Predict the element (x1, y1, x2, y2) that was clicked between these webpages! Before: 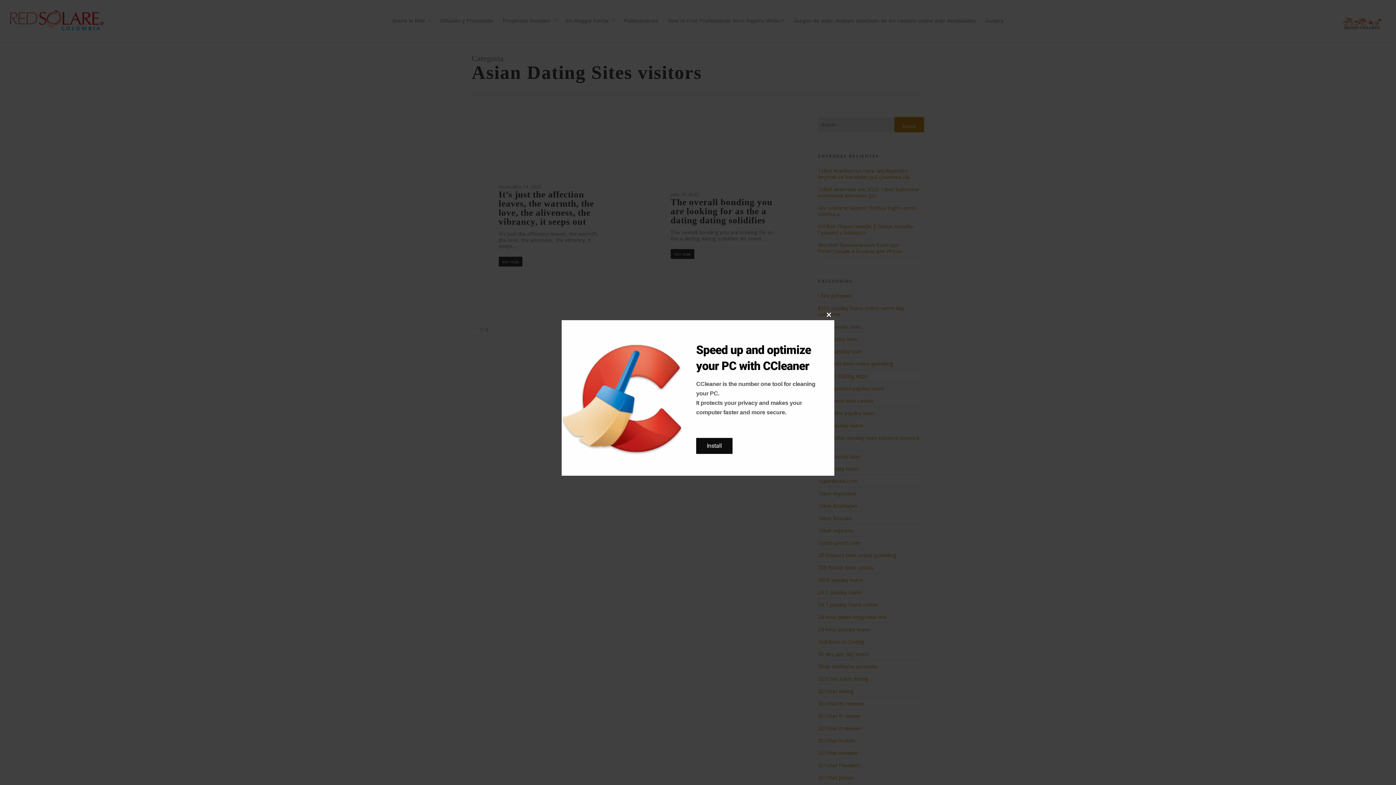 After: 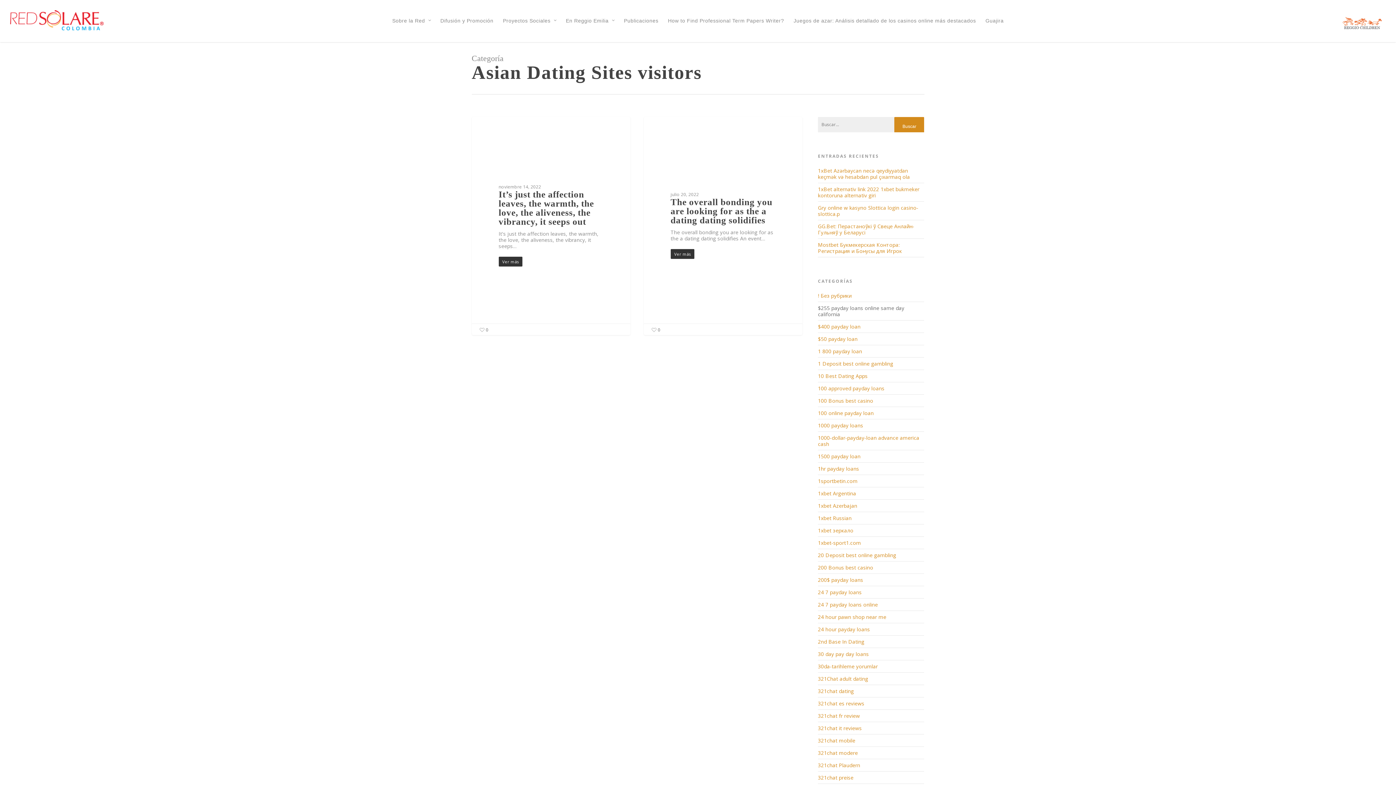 Action: bbox: (823, 309, 834, 320) label: Close this module